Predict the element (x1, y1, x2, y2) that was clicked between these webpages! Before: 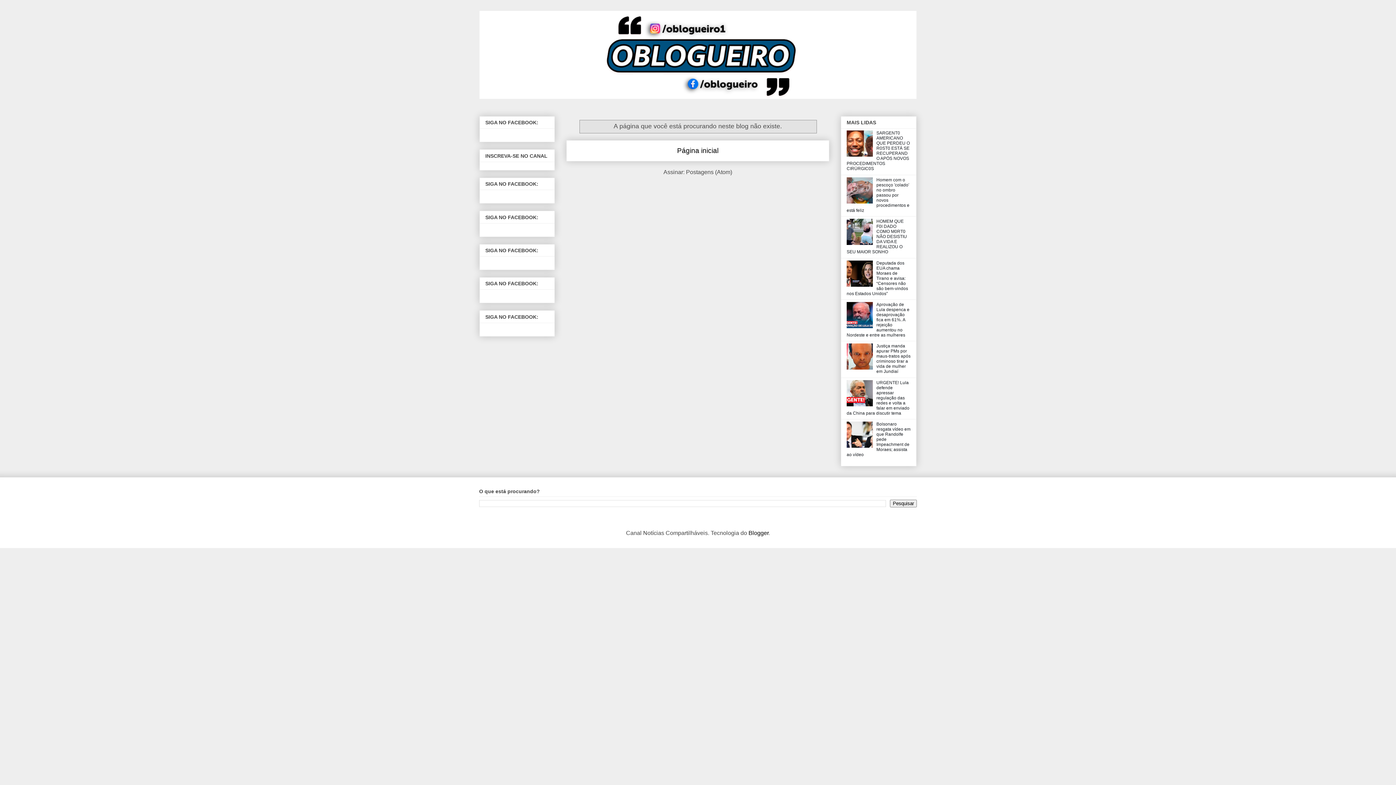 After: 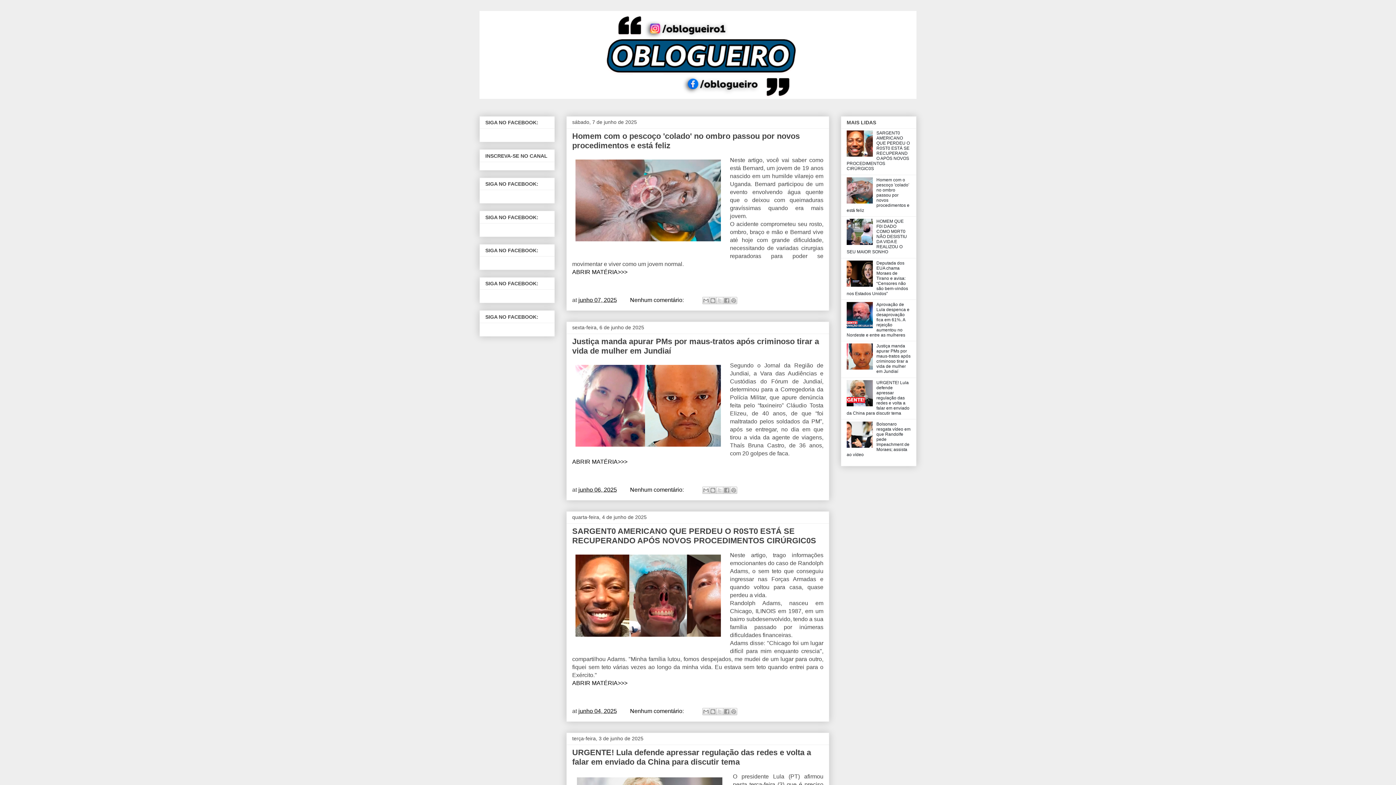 Action: bbox: (479, 10, 916, 98)